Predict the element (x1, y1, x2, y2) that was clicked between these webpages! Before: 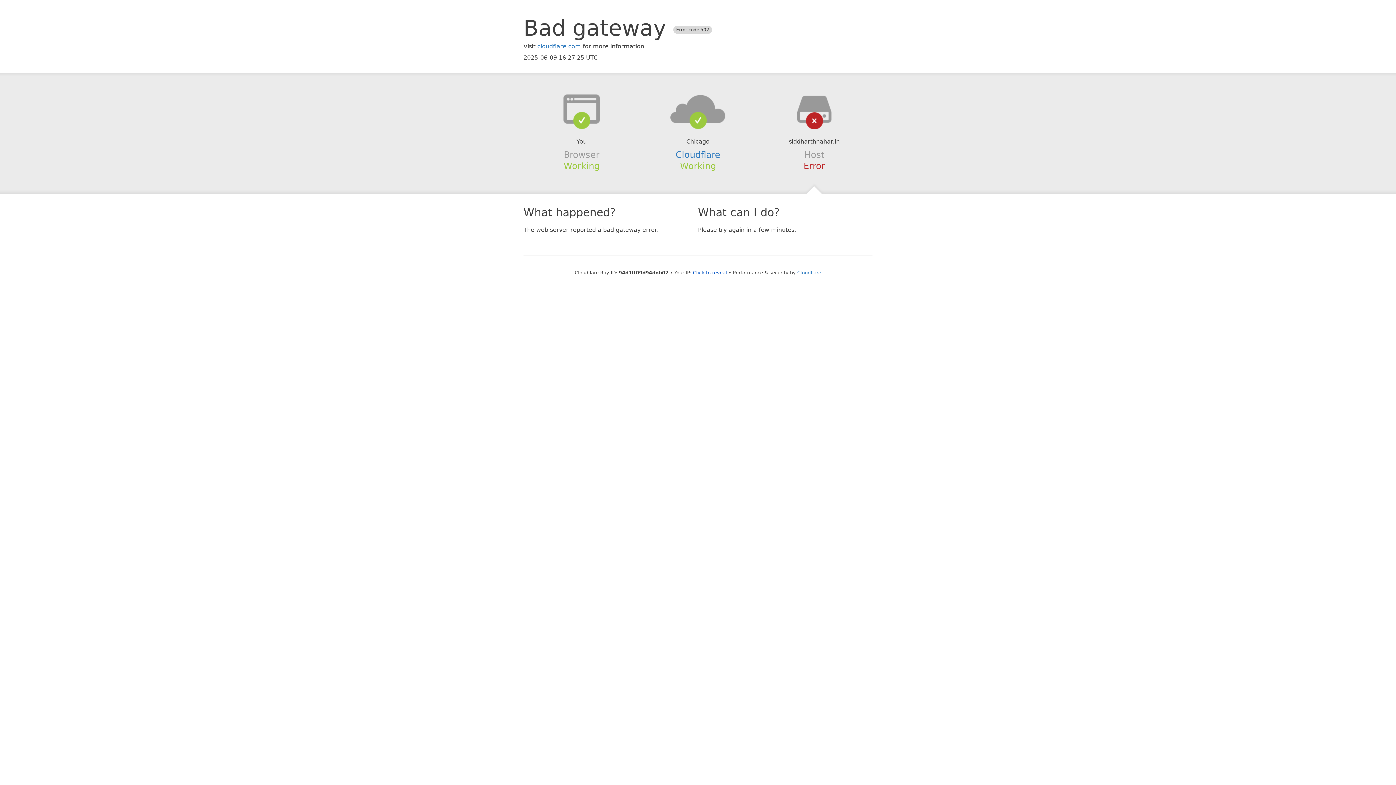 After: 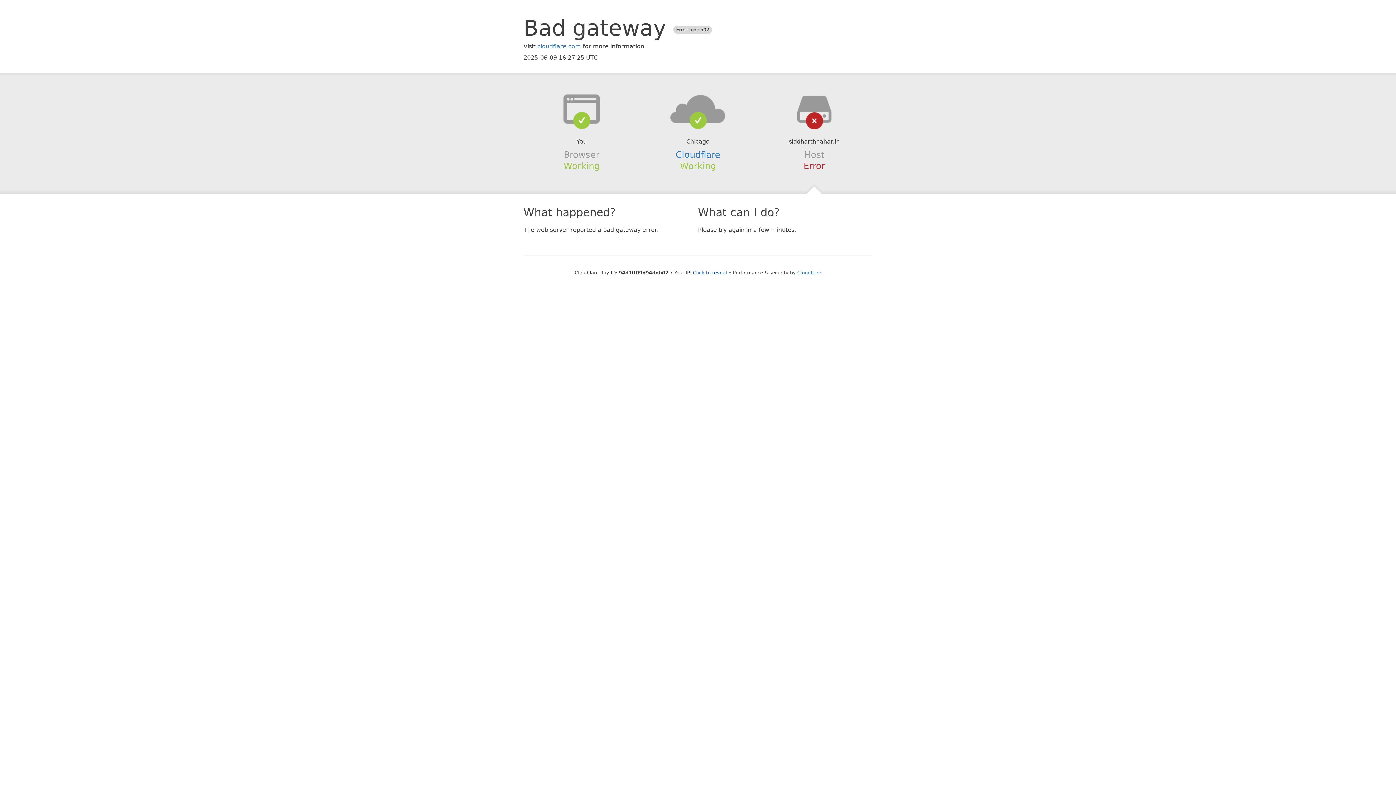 Action: bbox: (639, 94, 756, 123)